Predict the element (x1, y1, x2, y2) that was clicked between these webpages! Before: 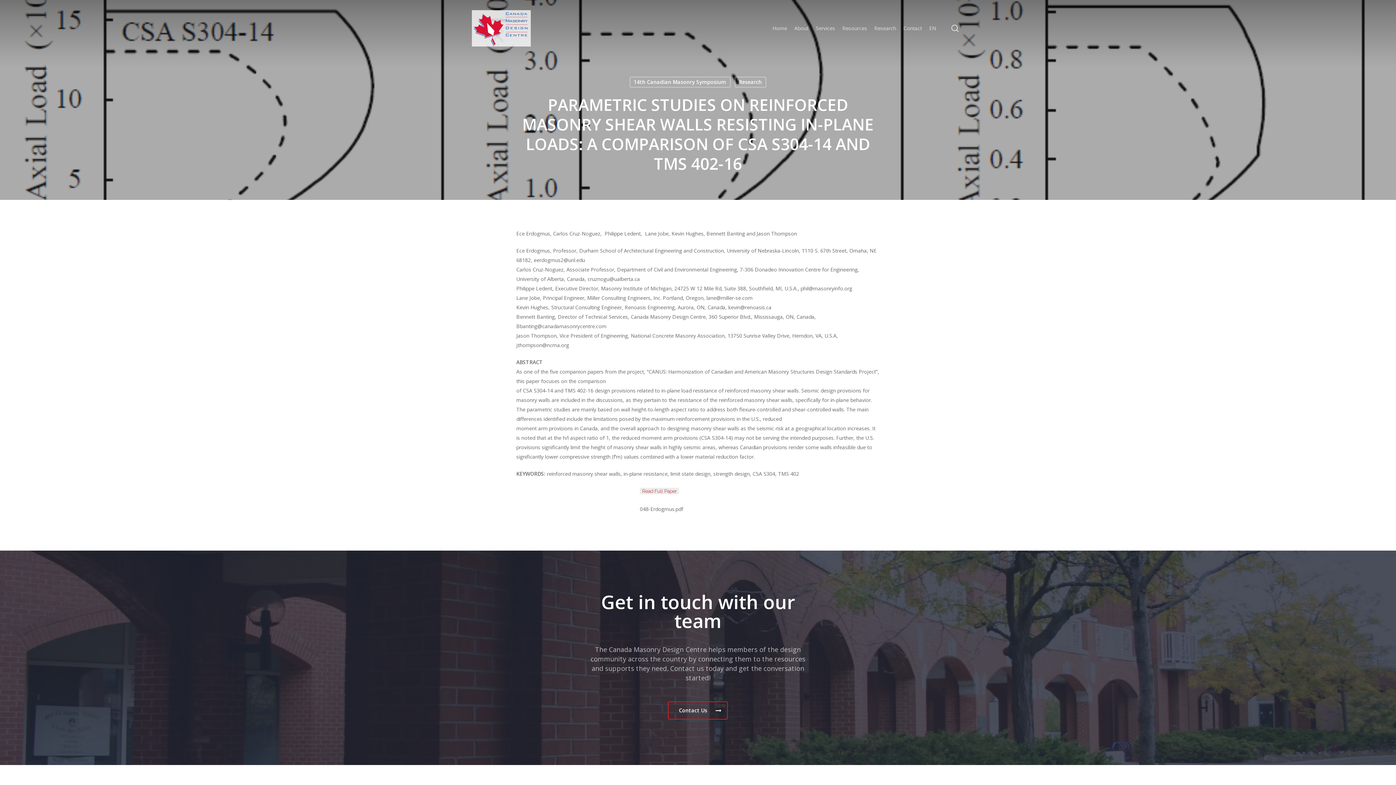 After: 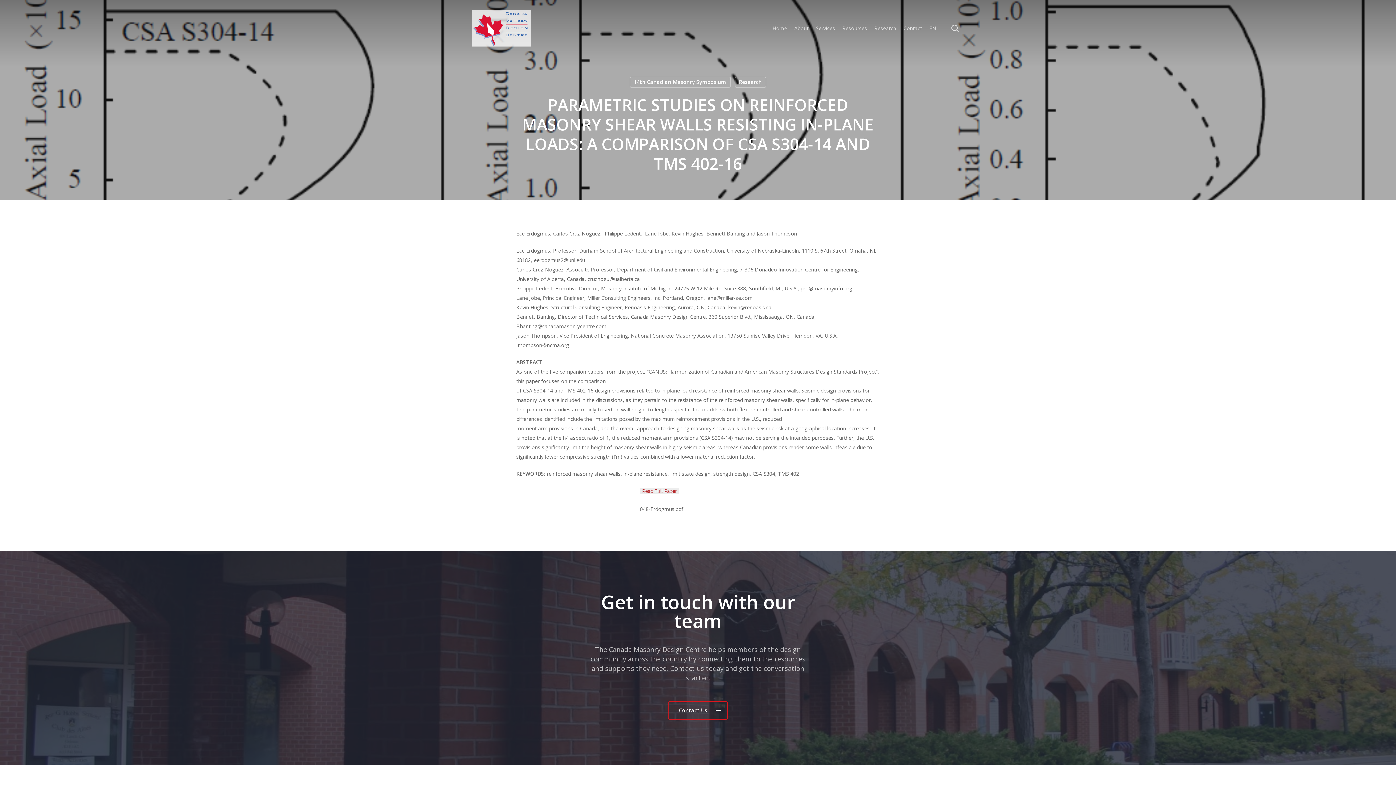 Action: label: Read Full Paper bbox: (640, 488, 679, 494)